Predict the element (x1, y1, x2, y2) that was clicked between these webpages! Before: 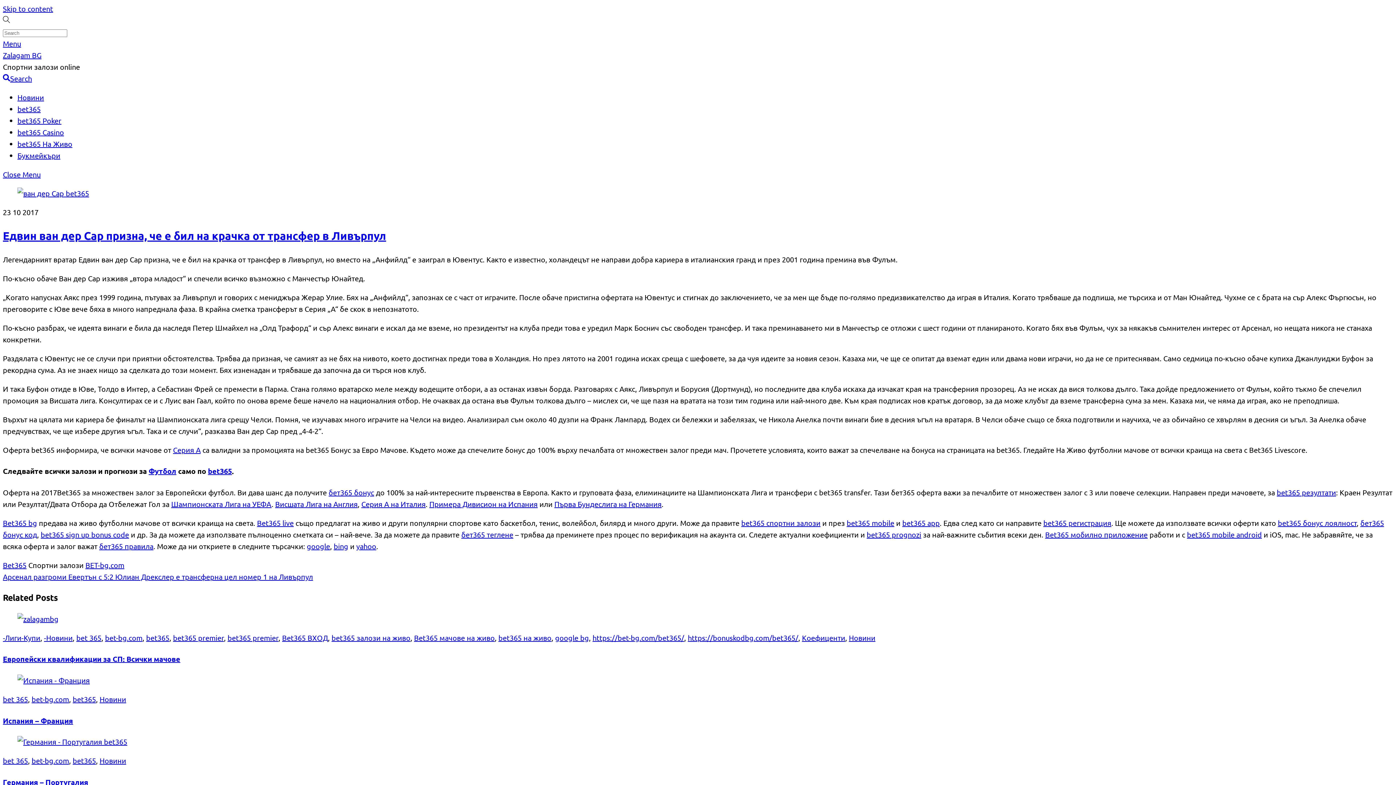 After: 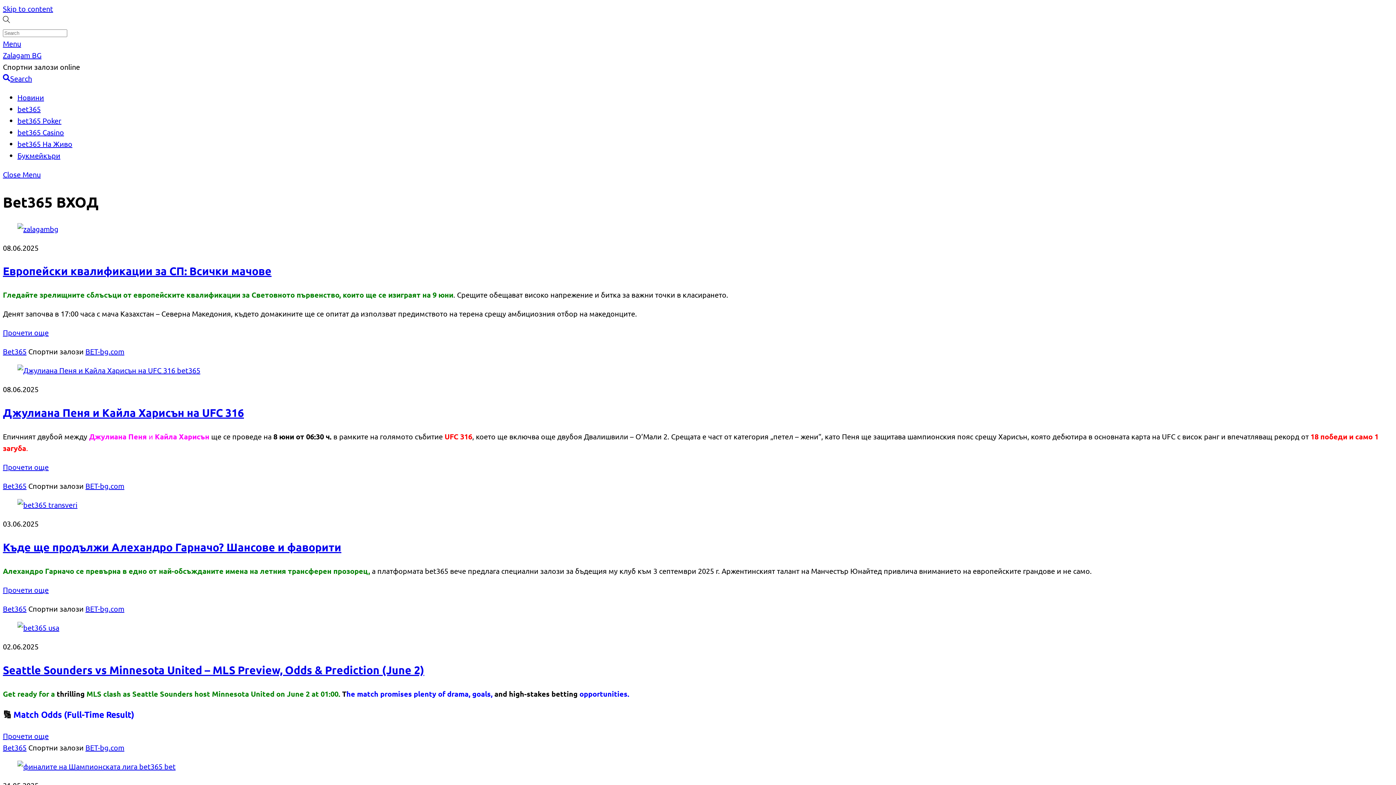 Action: label: Bet365 ВХОД bbox: (282, 633, 328, 642)